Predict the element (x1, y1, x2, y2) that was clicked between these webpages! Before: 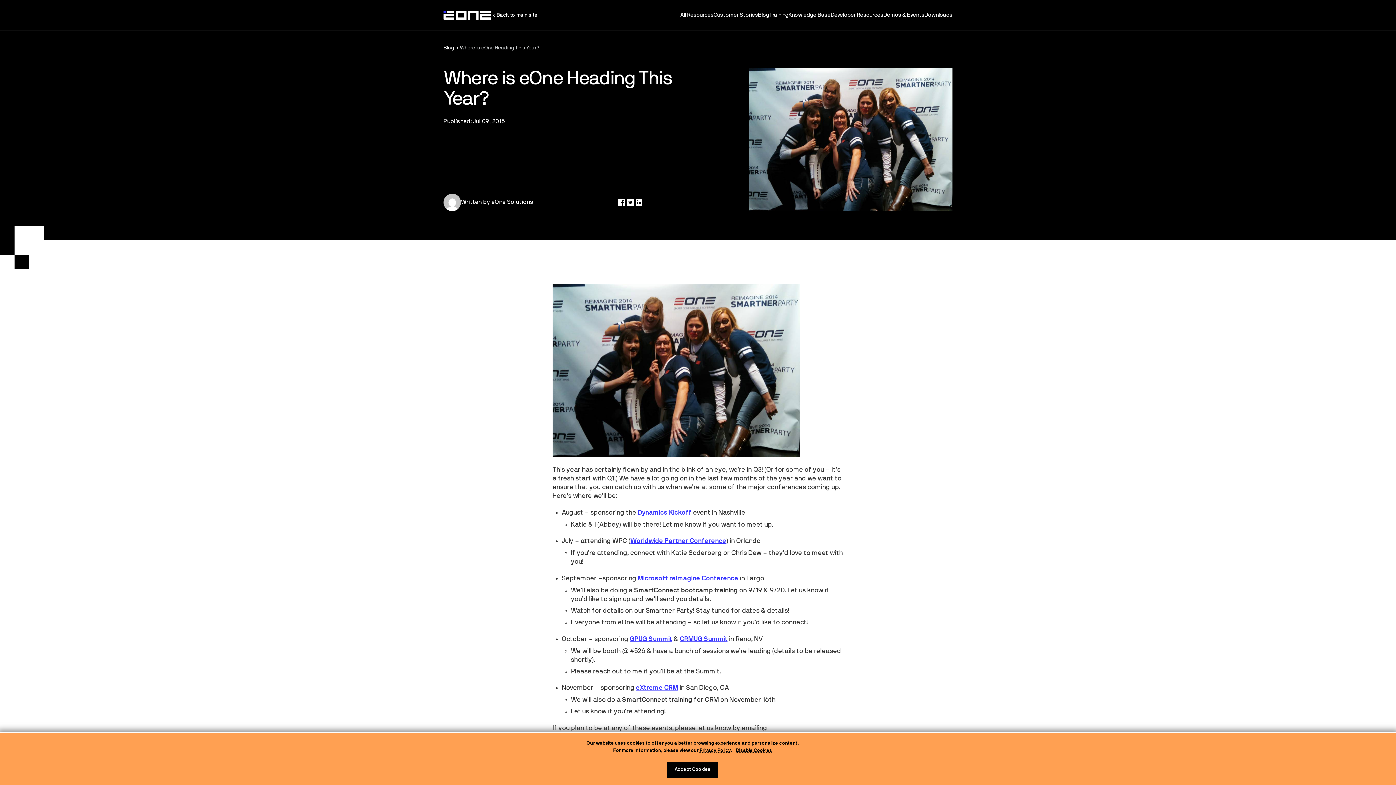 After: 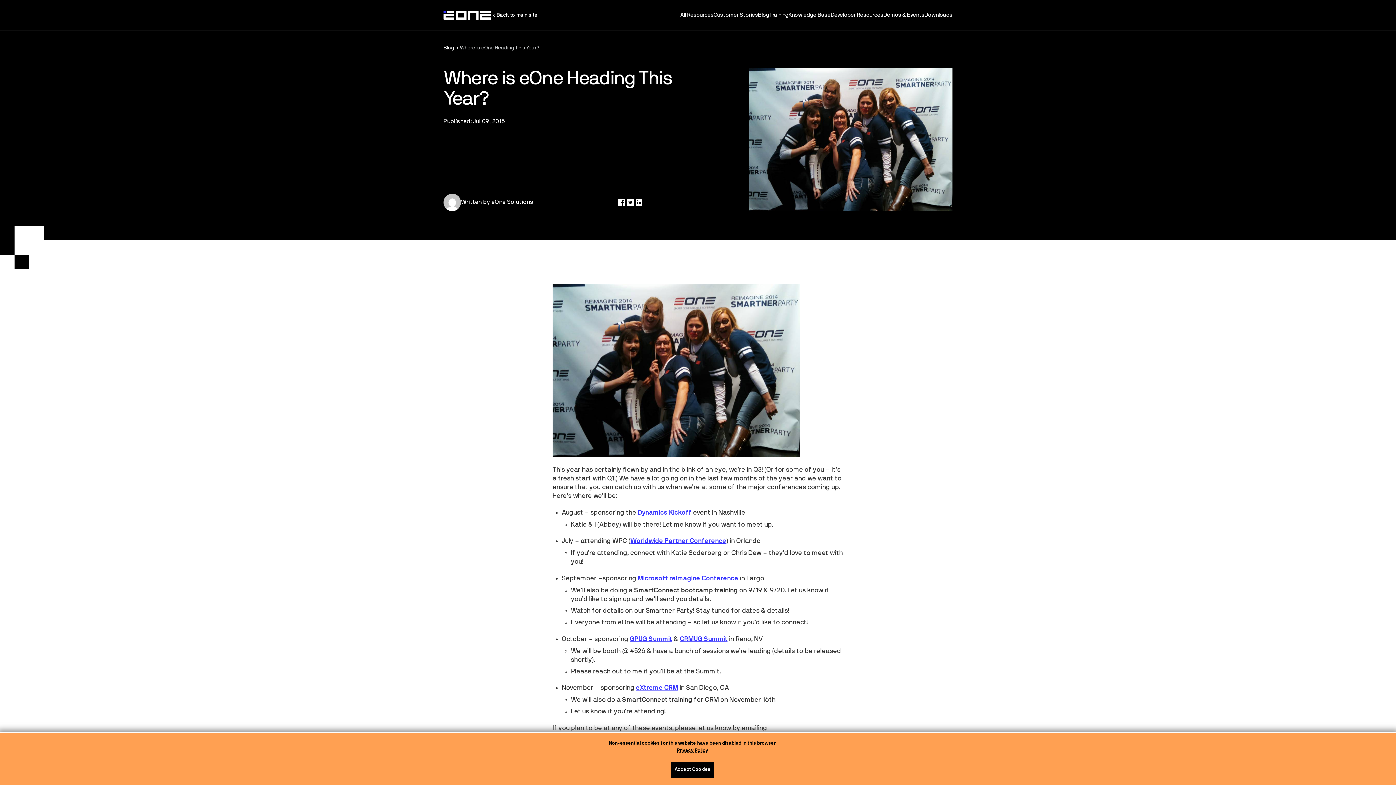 Action: bbox: (736, 748, 772, 753) label: Disable Cookies